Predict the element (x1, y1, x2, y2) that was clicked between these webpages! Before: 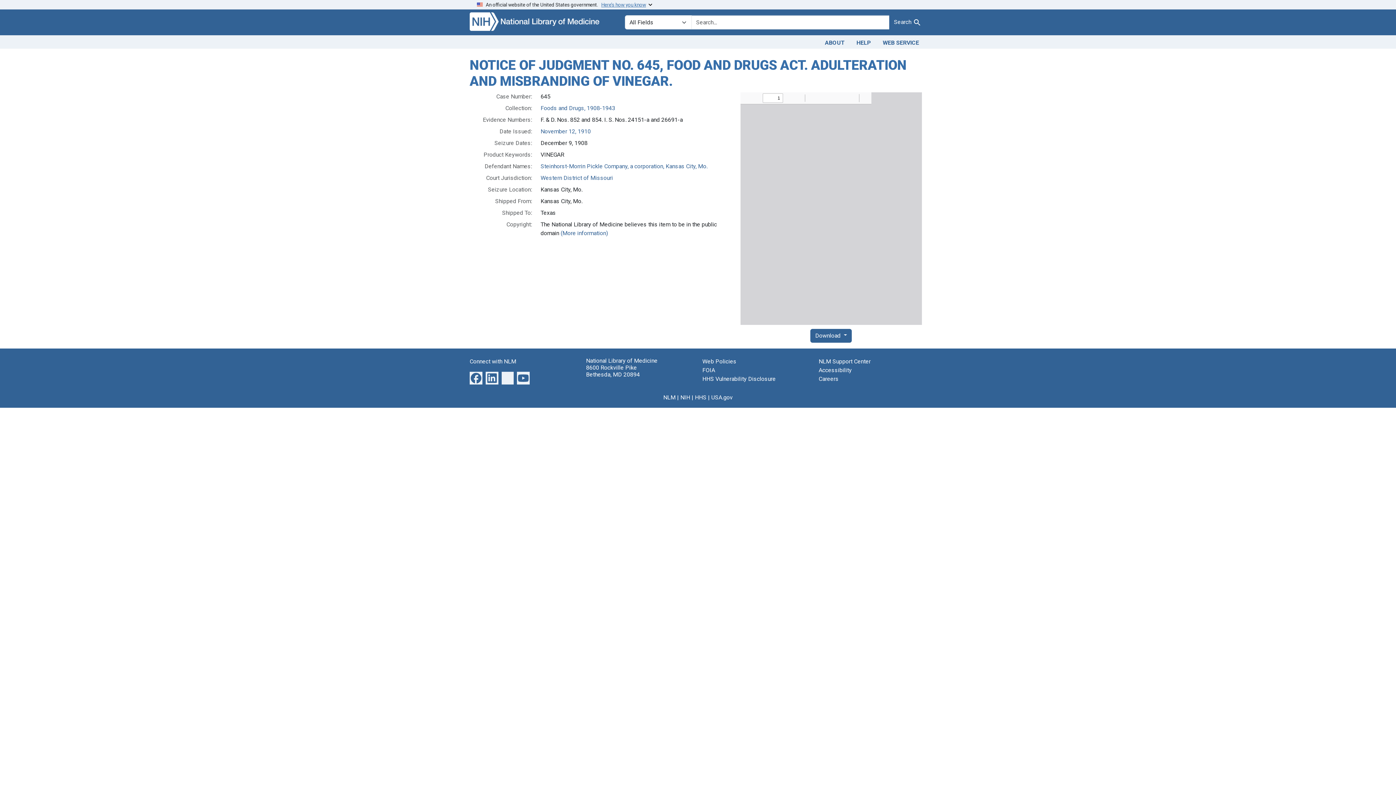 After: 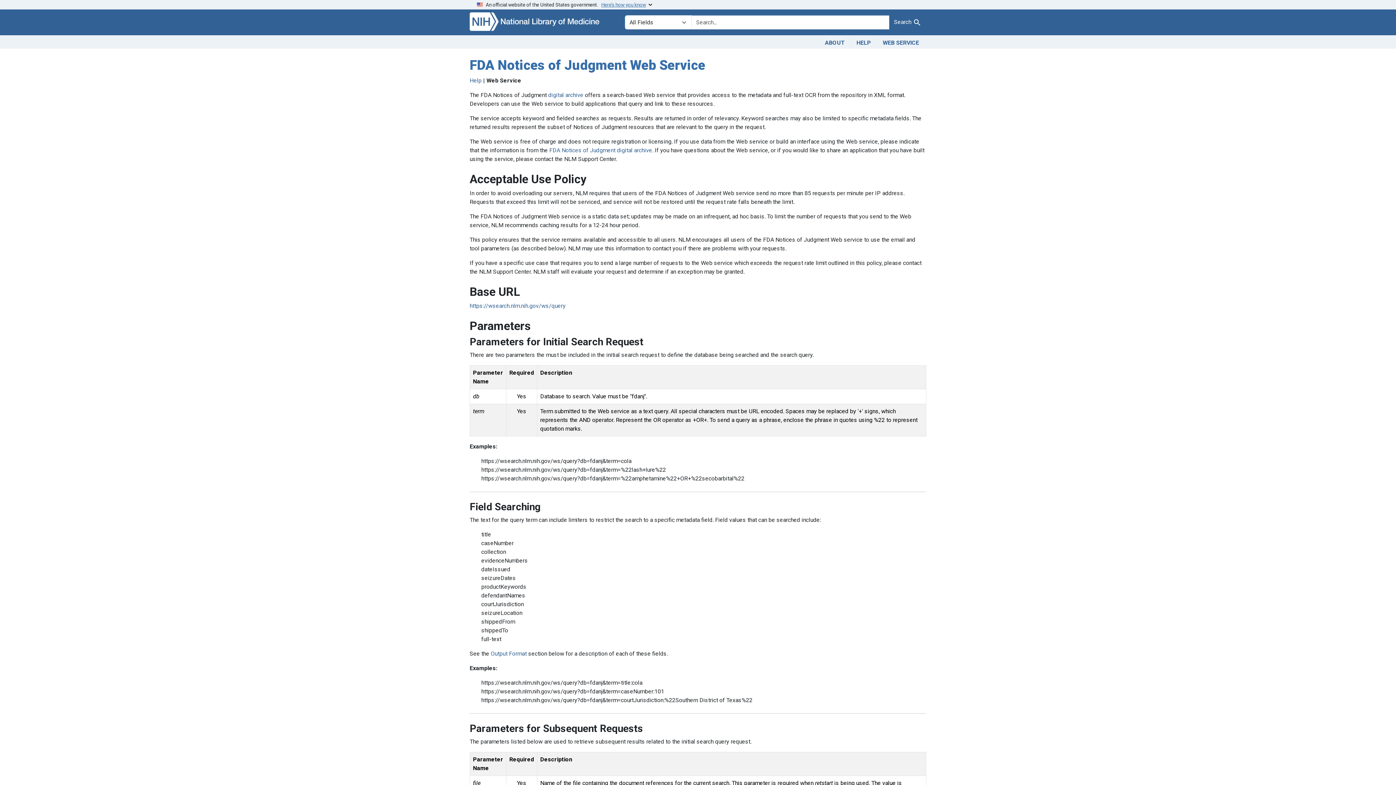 Action: bbox: (877, 36, 925, 47) label: WEB SERVICE